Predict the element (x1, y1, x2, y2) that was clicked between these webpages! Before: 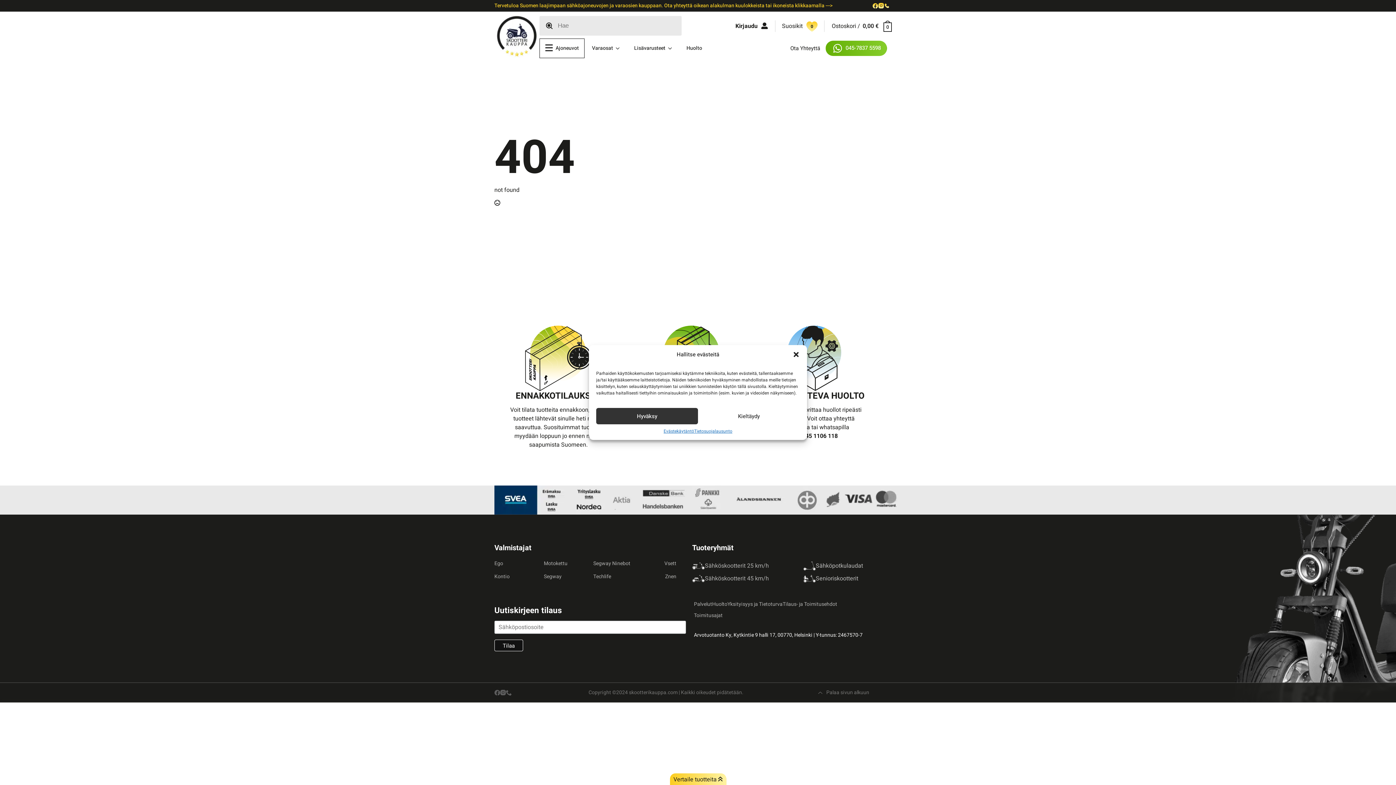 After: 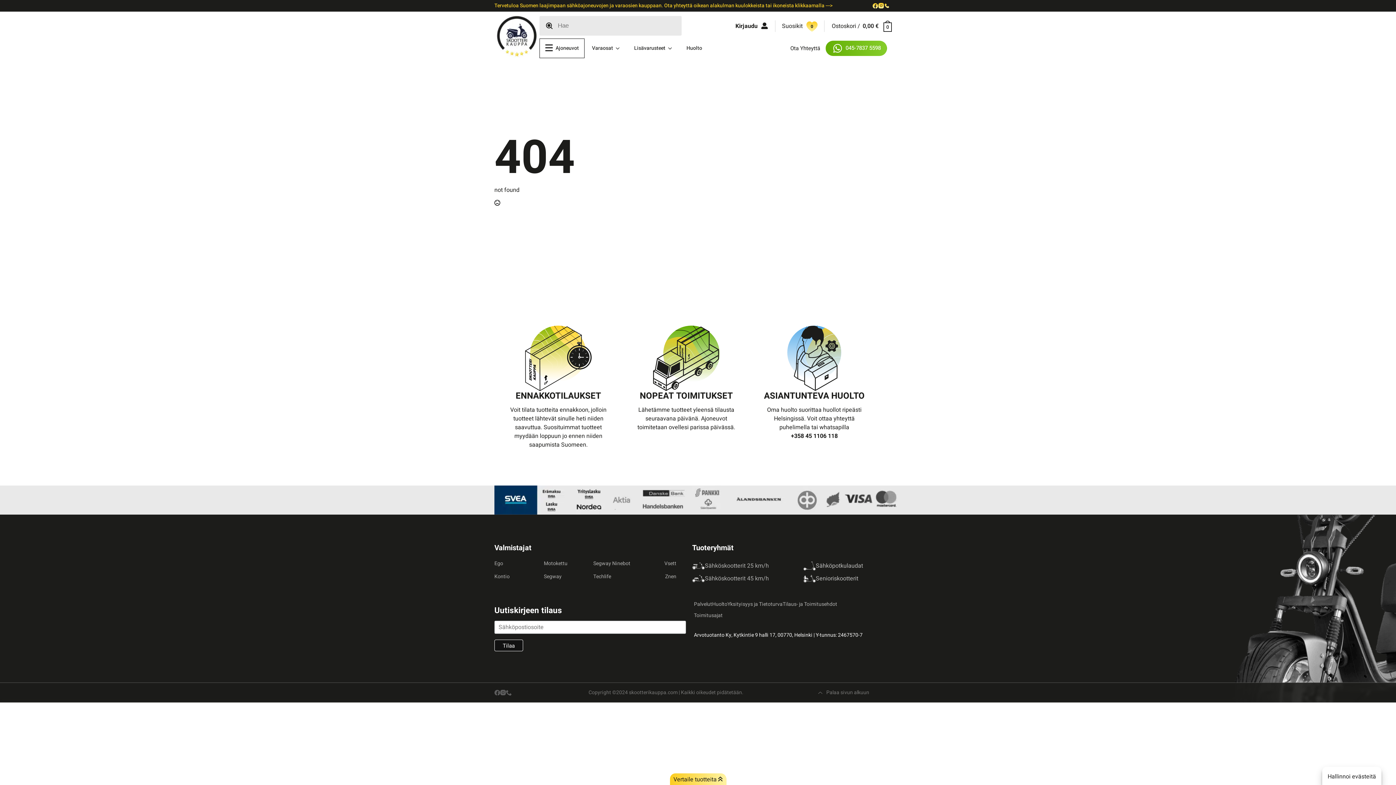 Action: bbox: (596, 408, 698, 424) label: Hyväksy